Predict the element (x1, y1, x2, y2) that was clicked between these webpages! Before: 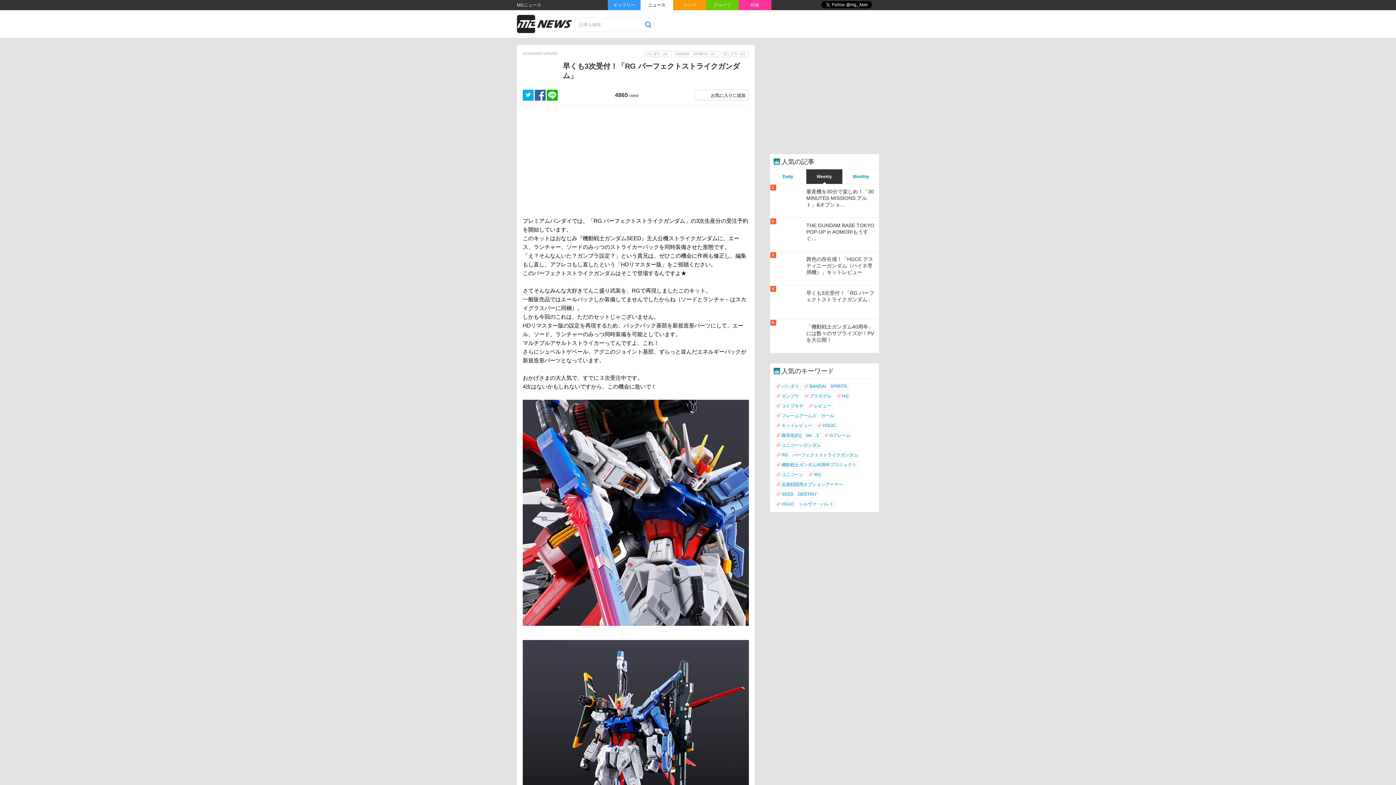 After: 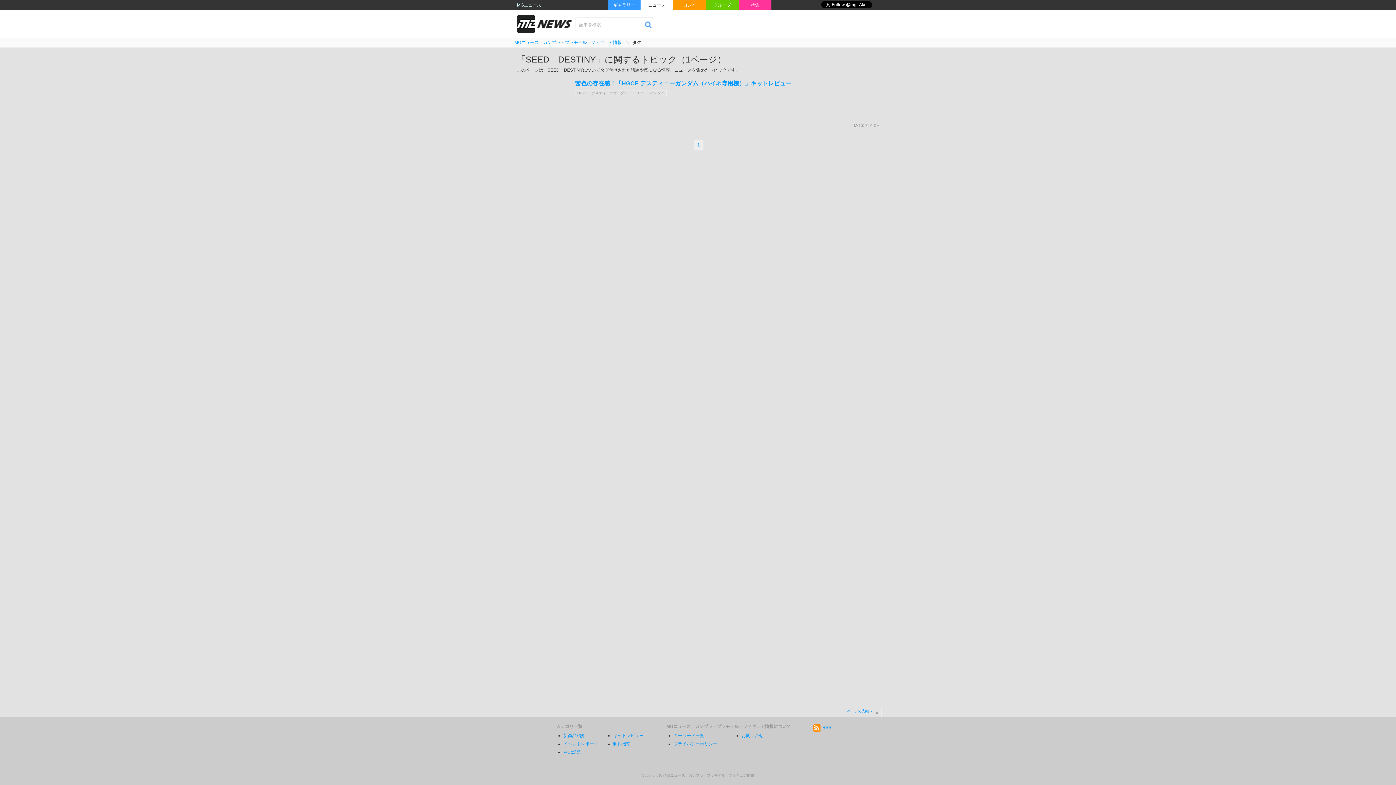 Action: label: SEED　DESTINY bbox: (775, 491, 818, 498)